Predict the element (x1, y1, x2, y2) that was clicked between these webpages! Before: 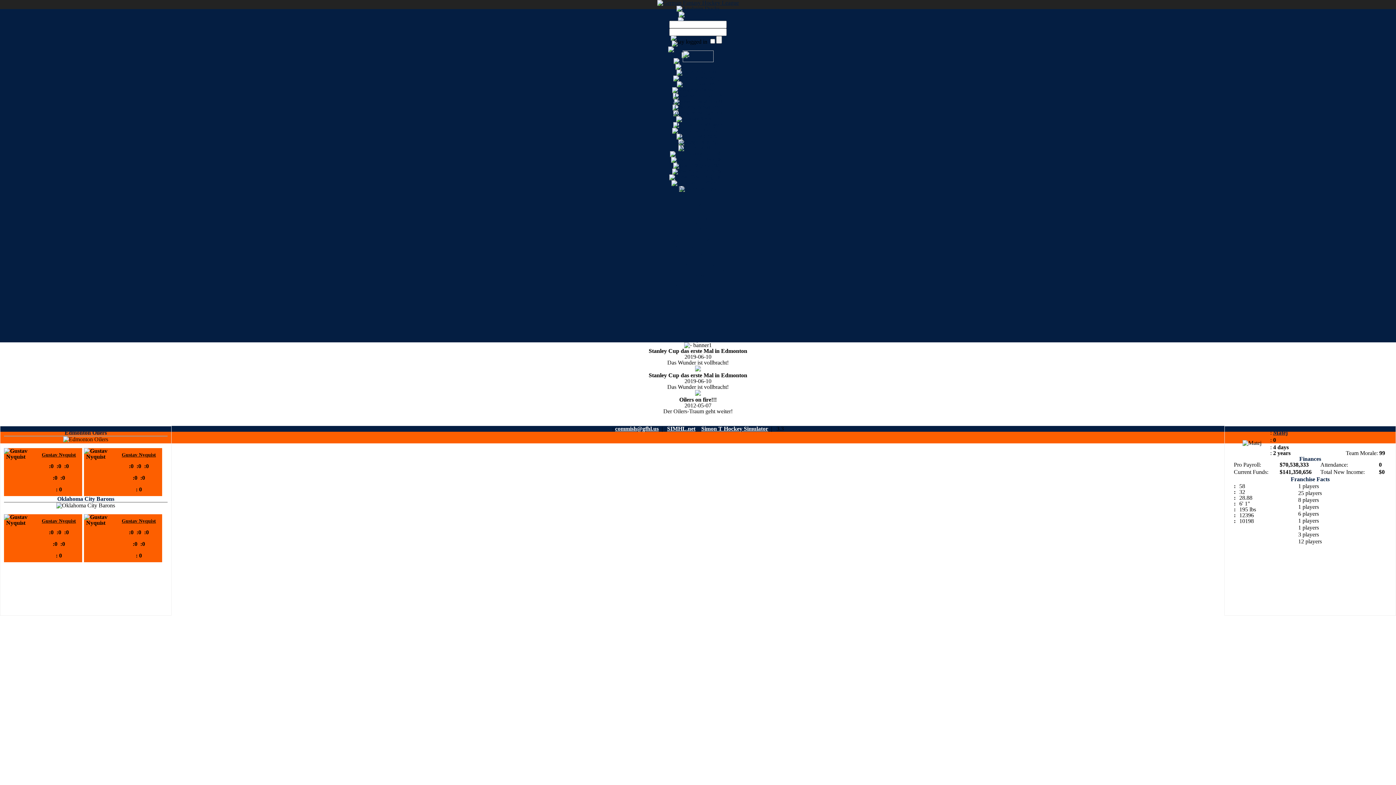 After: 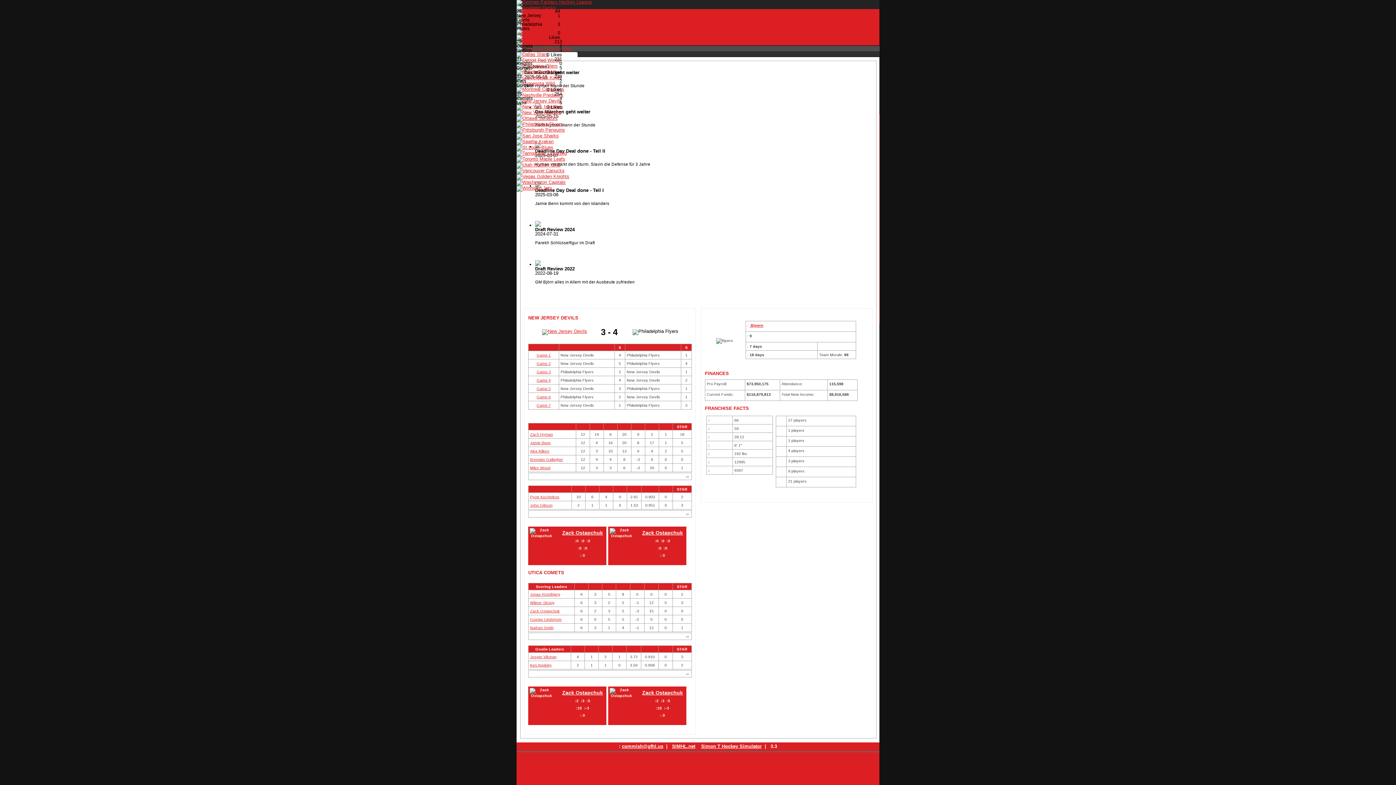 Action: bbox: (676, 161, 719, 168) label: New Jersey Devils